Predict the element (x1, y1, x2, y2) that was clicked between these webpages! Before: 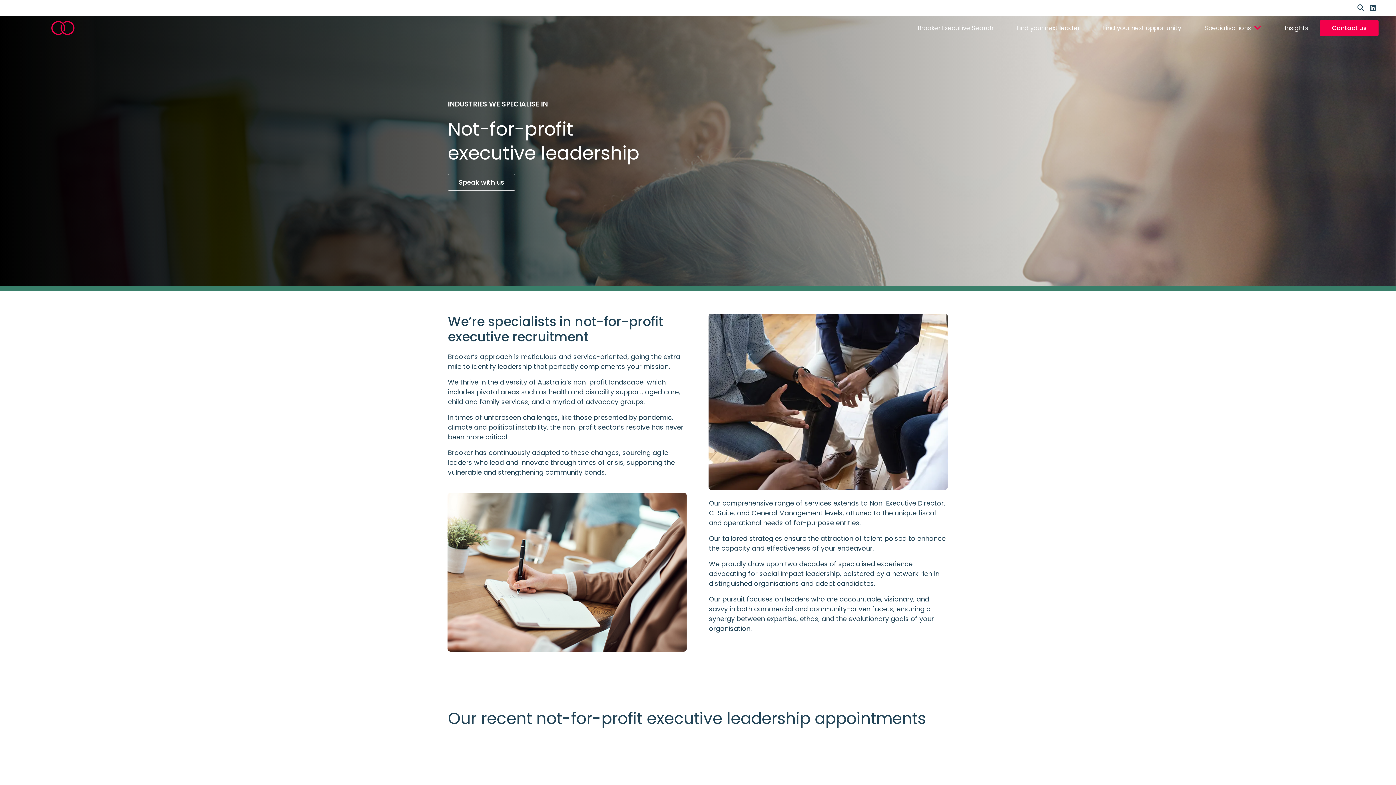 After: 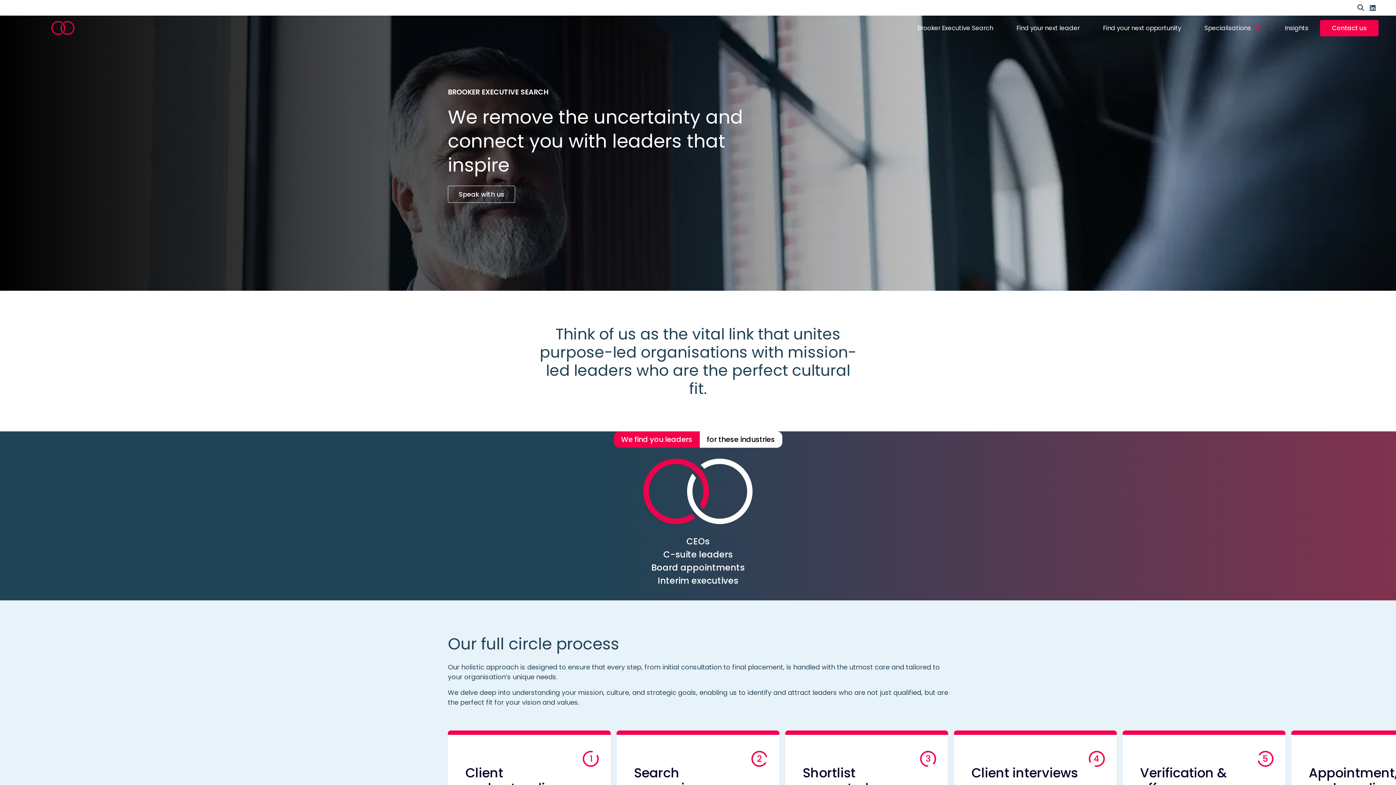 Action: label: Brooker Executive Search bbox: (906, 20, 1005, 35)